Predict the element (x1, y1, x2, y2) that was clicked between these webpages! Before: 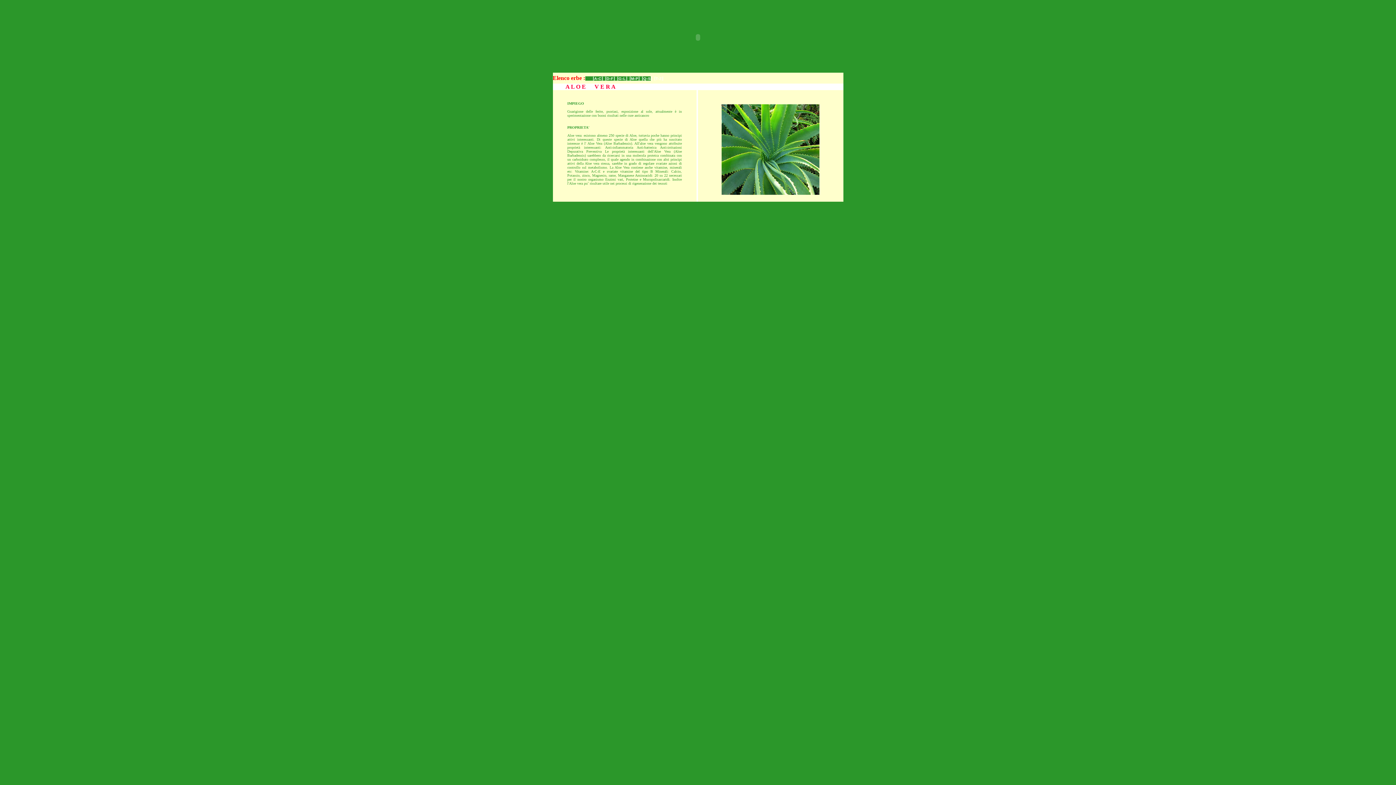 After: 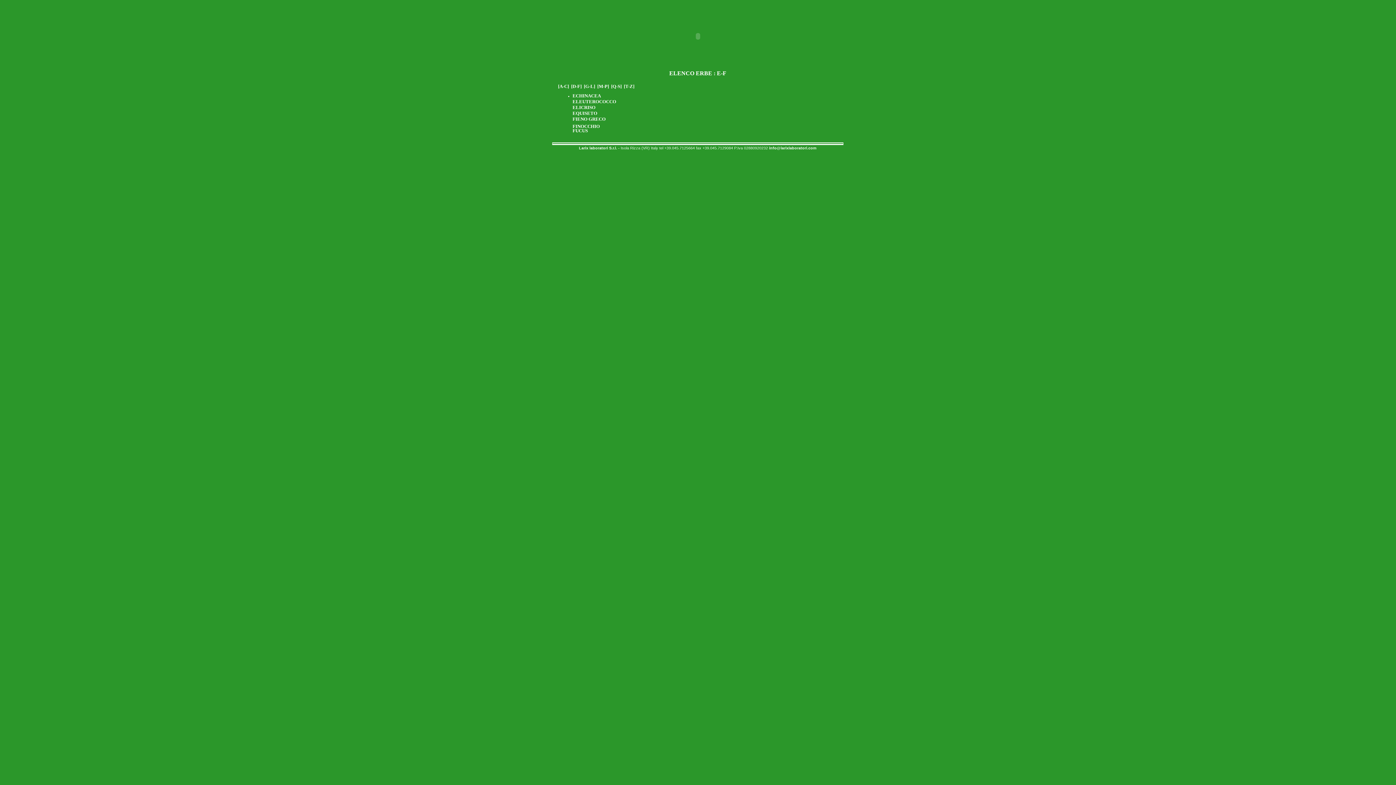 Action: label: D-F bbox: (606, 76, 613, 80)